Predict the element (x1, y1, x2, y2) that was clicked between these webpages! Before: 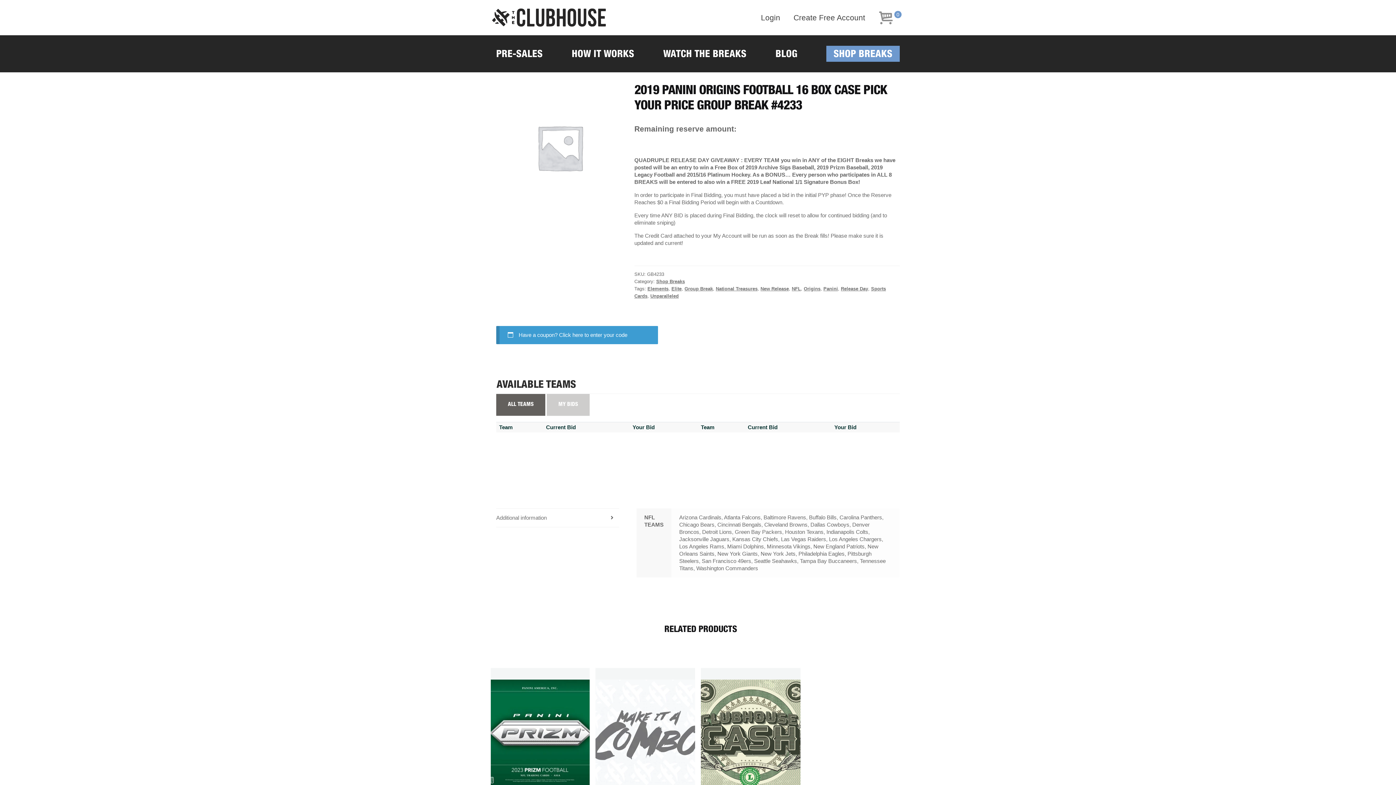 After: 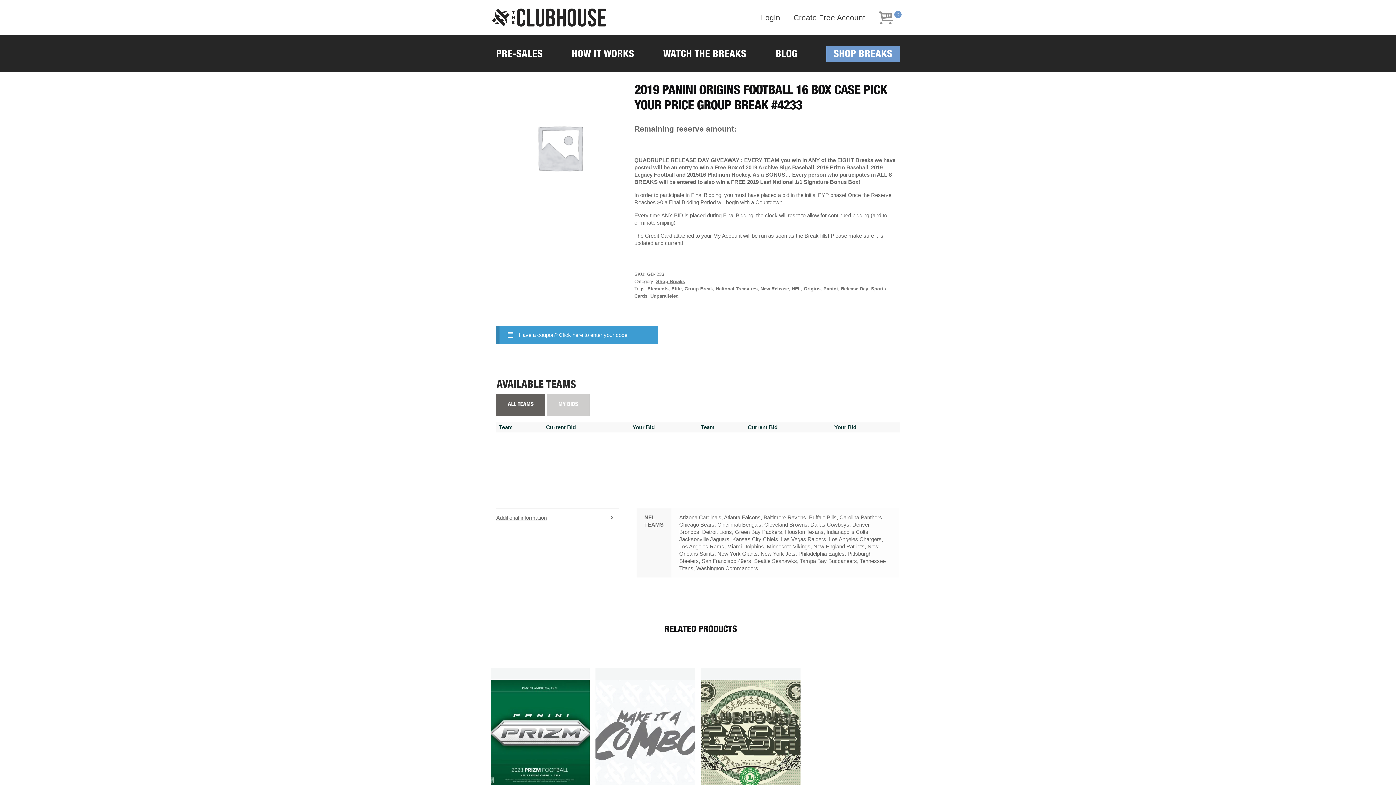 Action: label: Additional information bbox: (496, 517, 619, 535)